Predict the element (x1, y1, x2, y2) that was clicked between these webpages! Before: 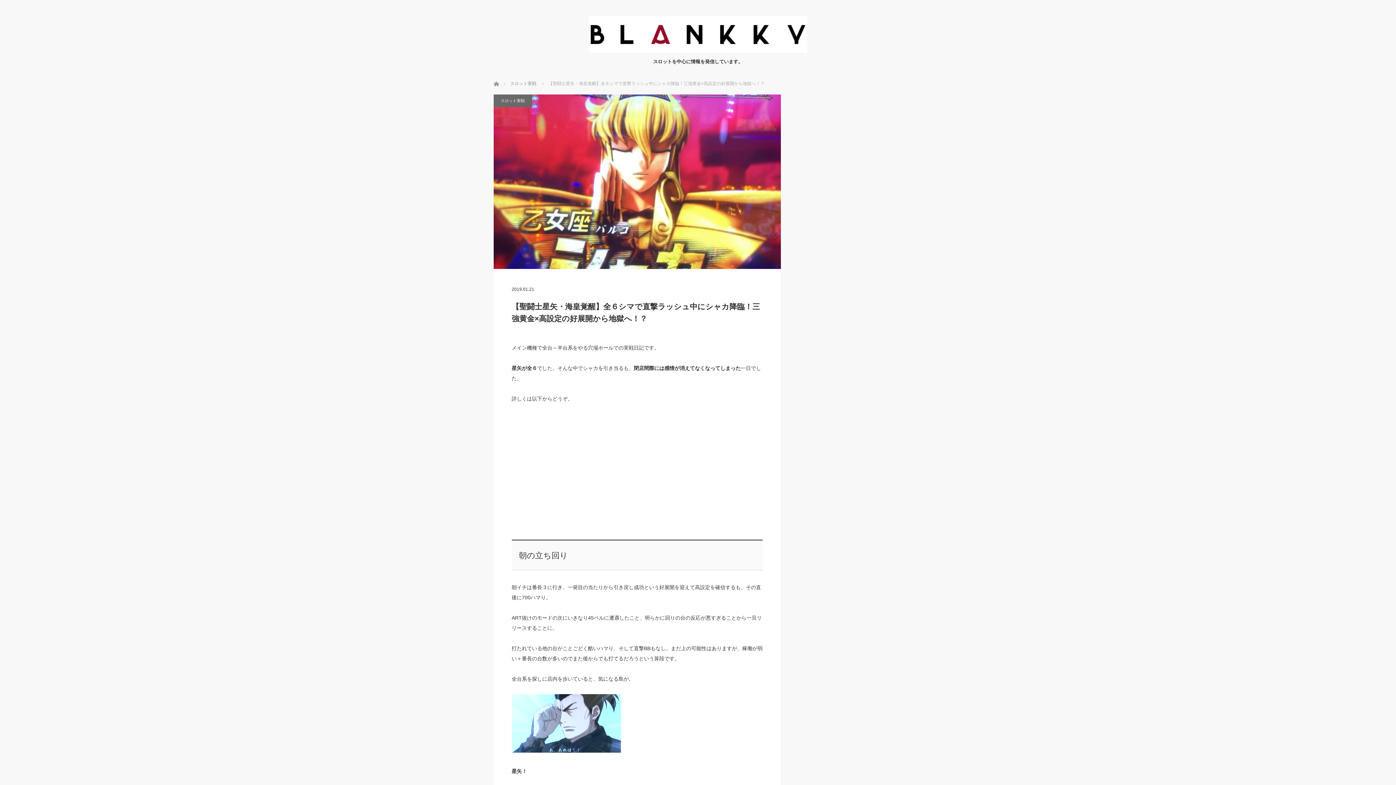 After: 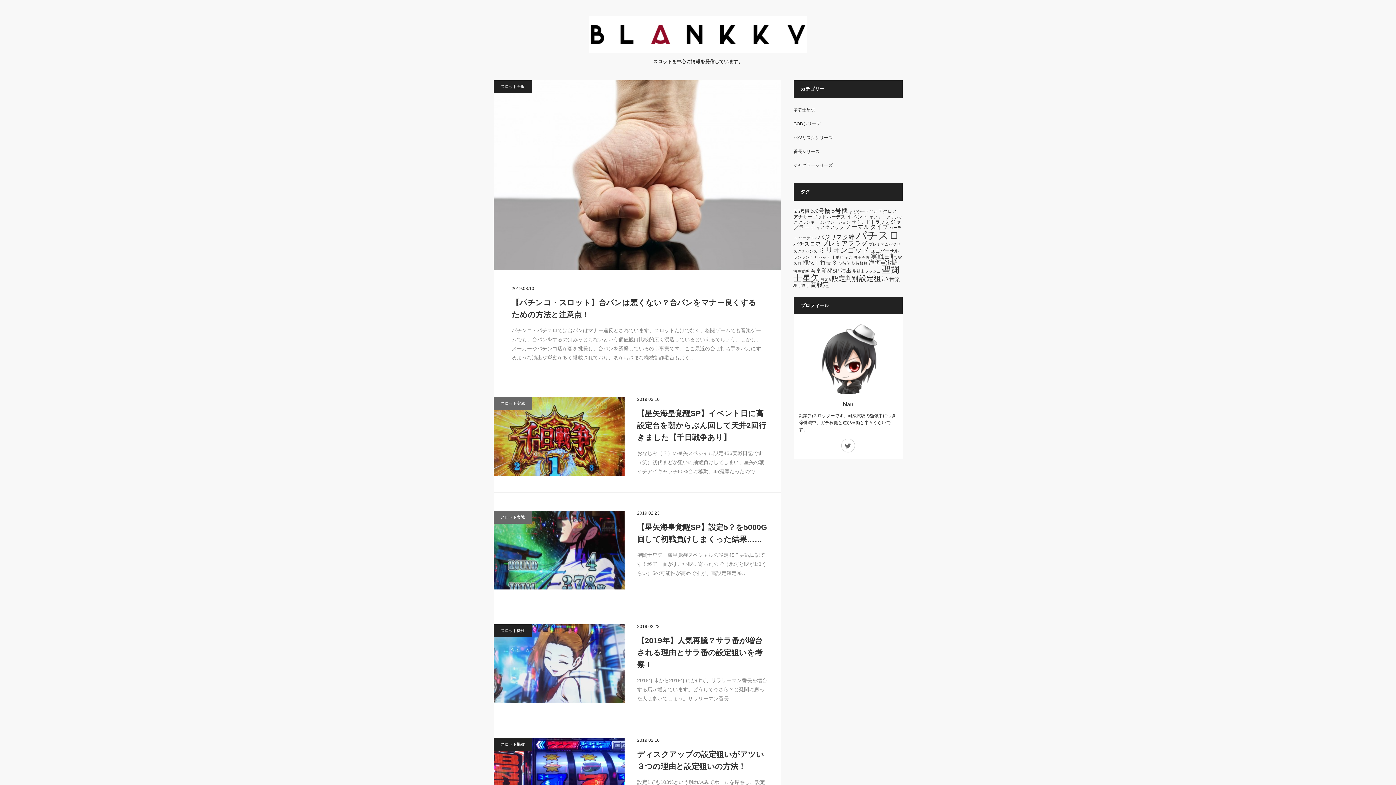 Action: bbox: (589, 47, 807, 53)